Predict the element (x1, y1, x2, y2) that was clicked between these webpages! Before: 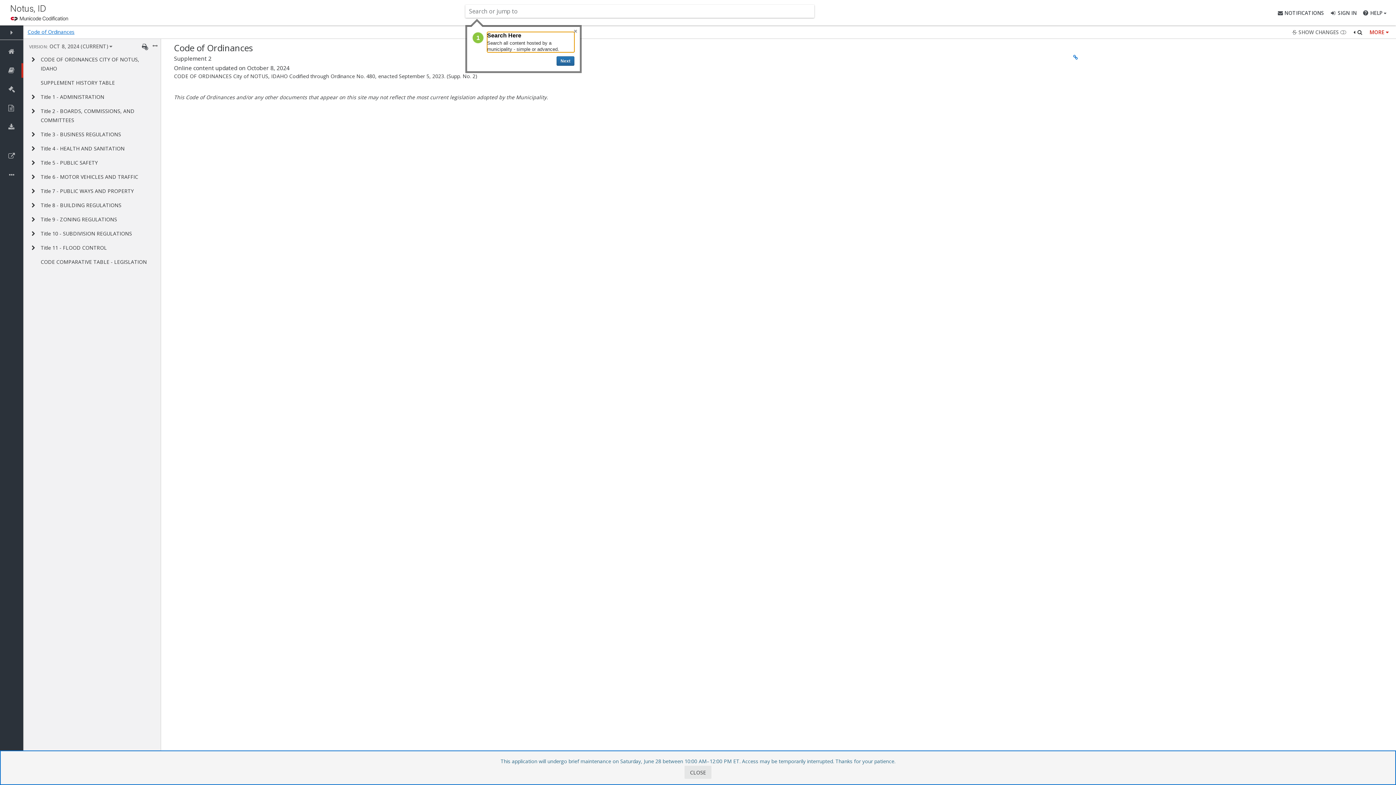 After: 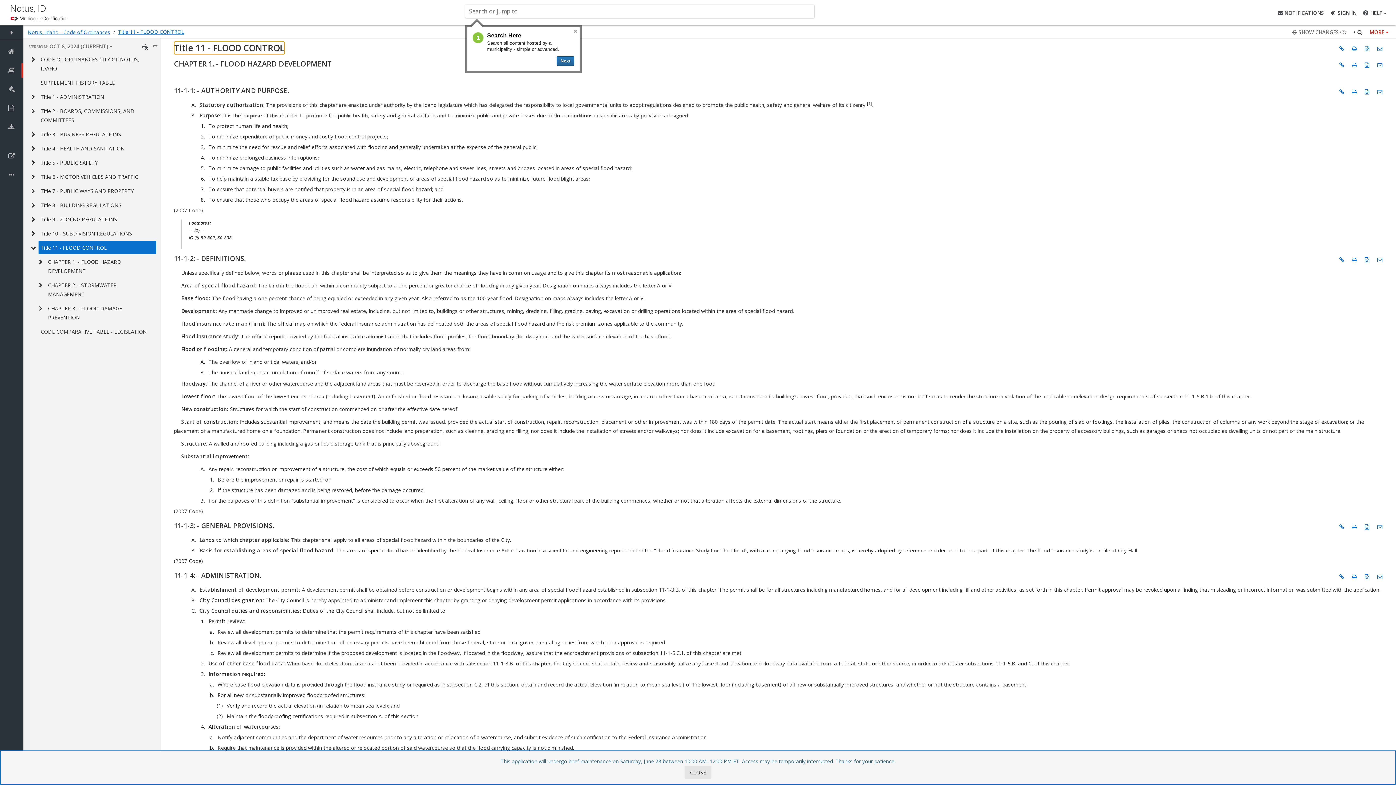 Action: label: Title 11 - FLOOD CONTROL bbox: (38, 241, 156, 254)